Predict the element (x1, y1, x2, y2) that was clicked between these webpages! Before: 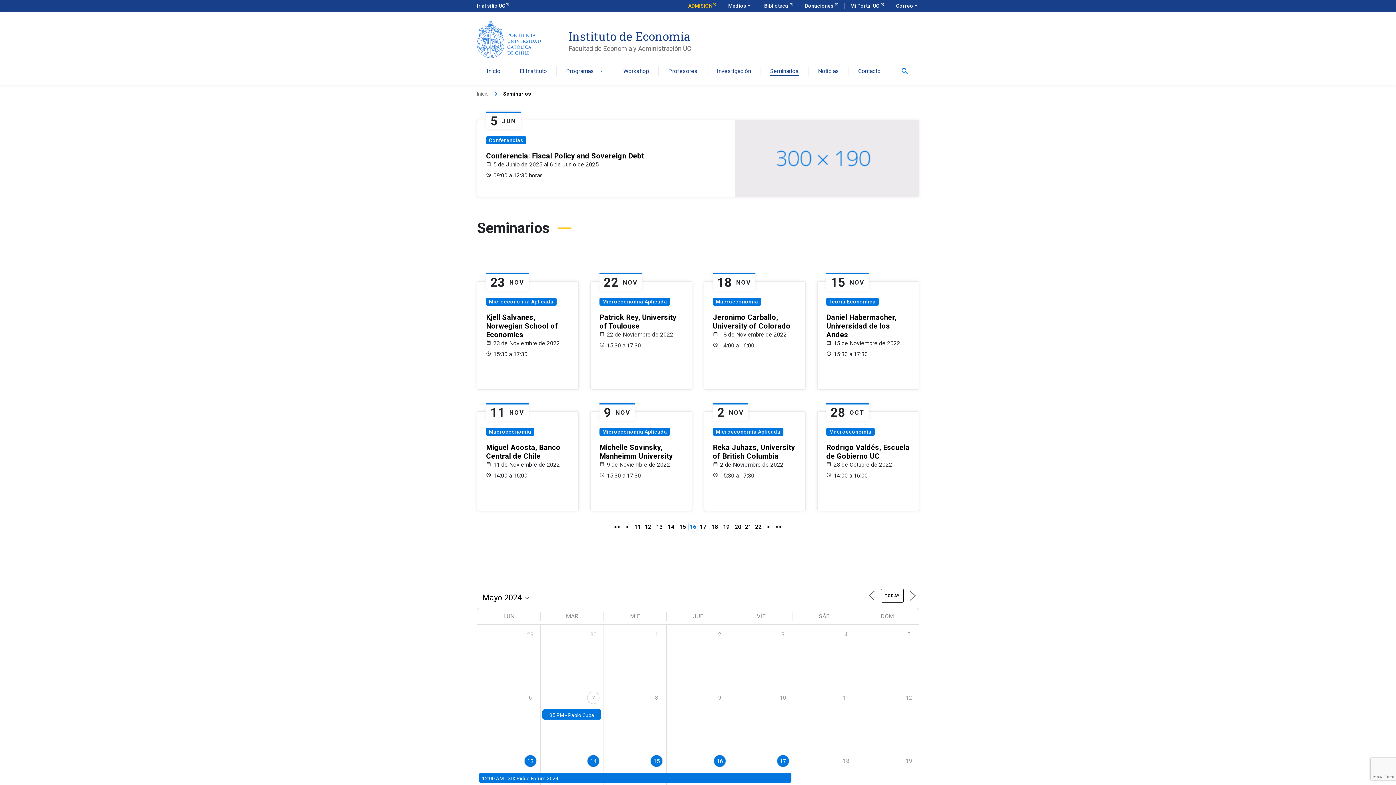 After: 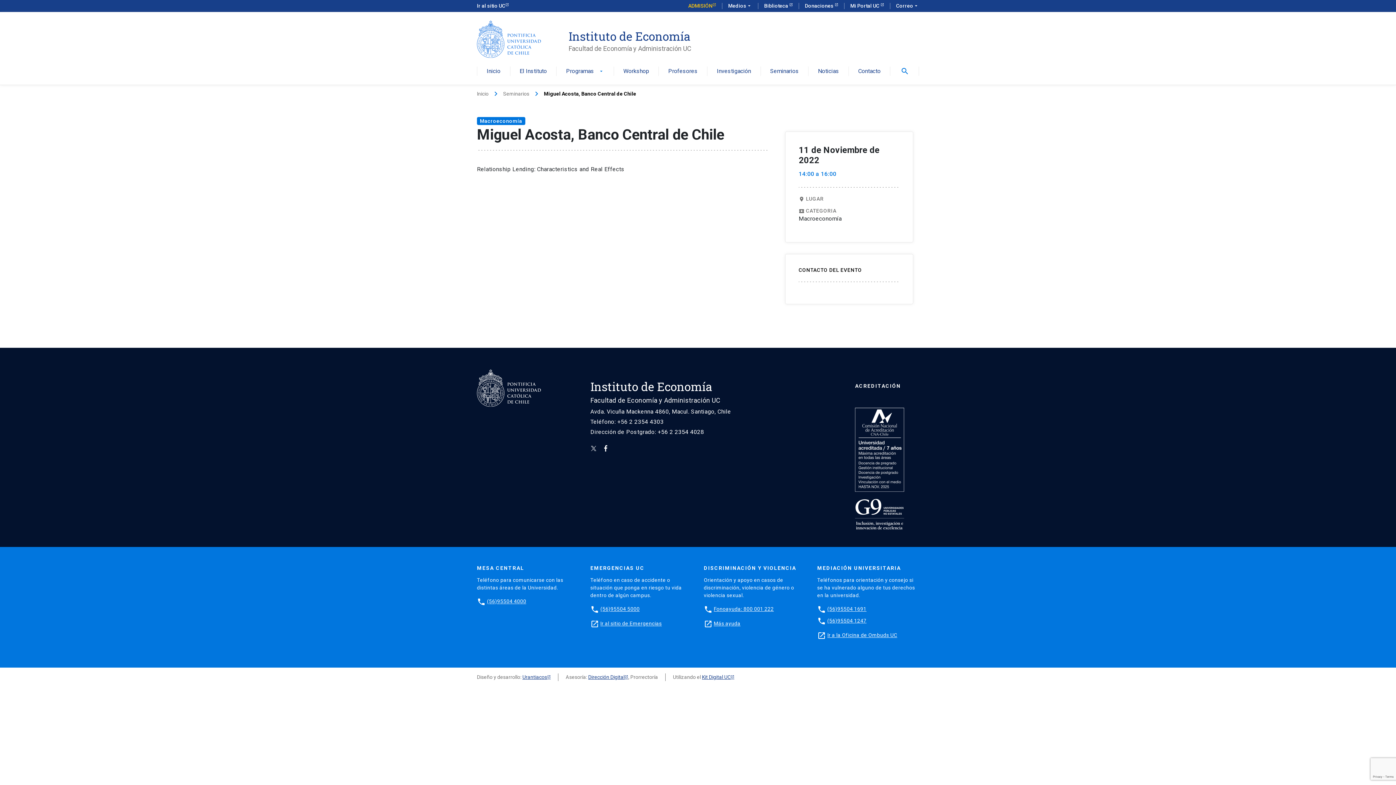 Action: label: Miguel Acosta, Banco Central de Chile bbox: (486, 443, 569, 460)